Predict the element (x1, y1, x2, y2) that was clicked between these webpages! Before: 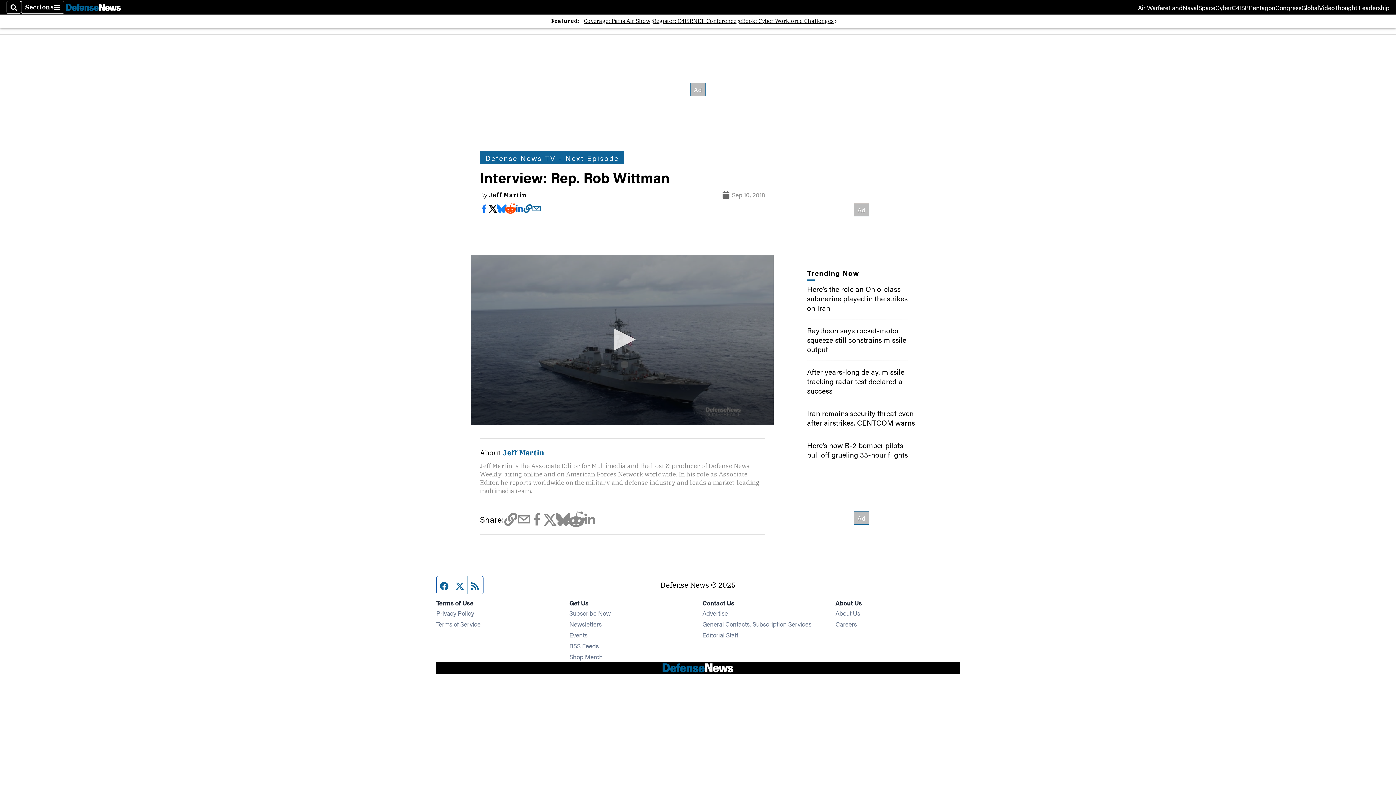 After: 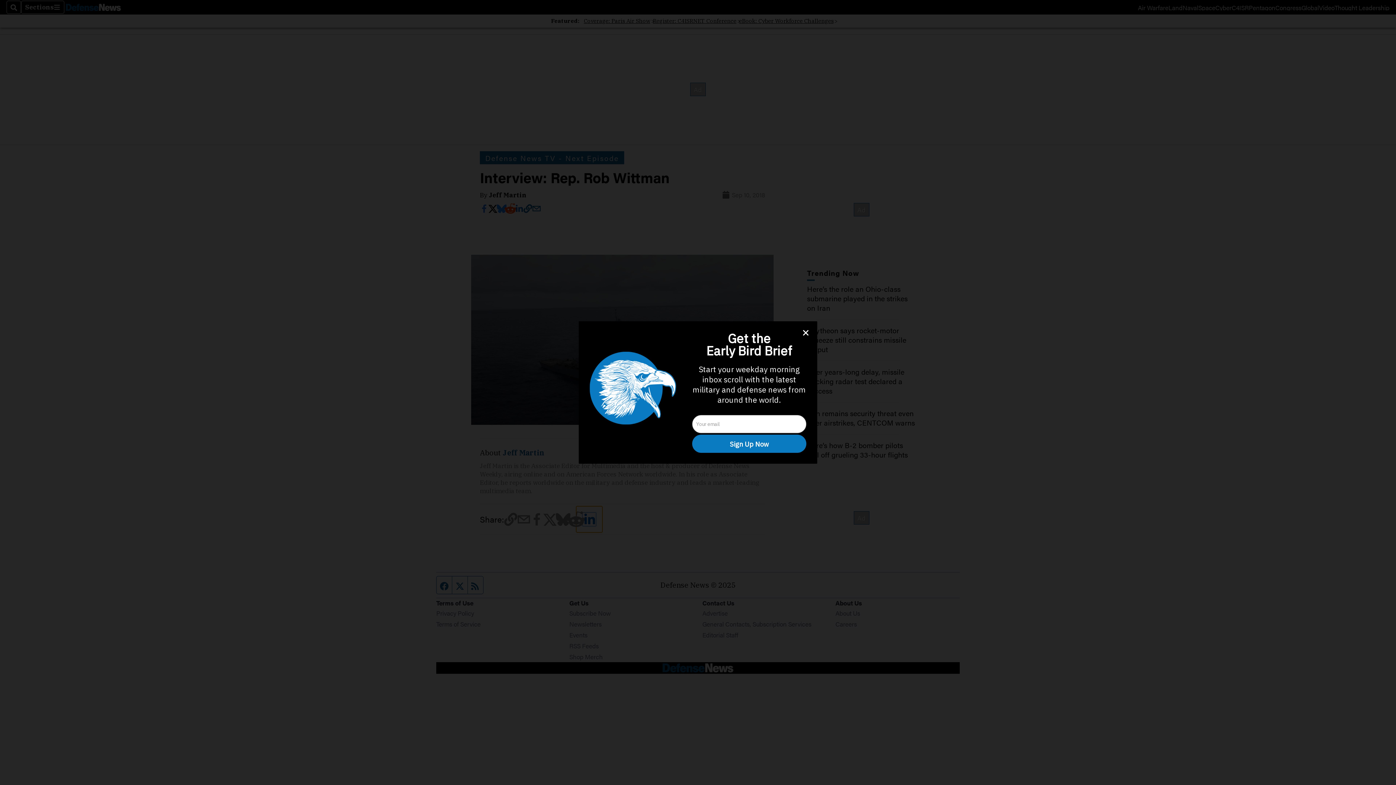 Action: bbox: (582, 512, 595, 526)